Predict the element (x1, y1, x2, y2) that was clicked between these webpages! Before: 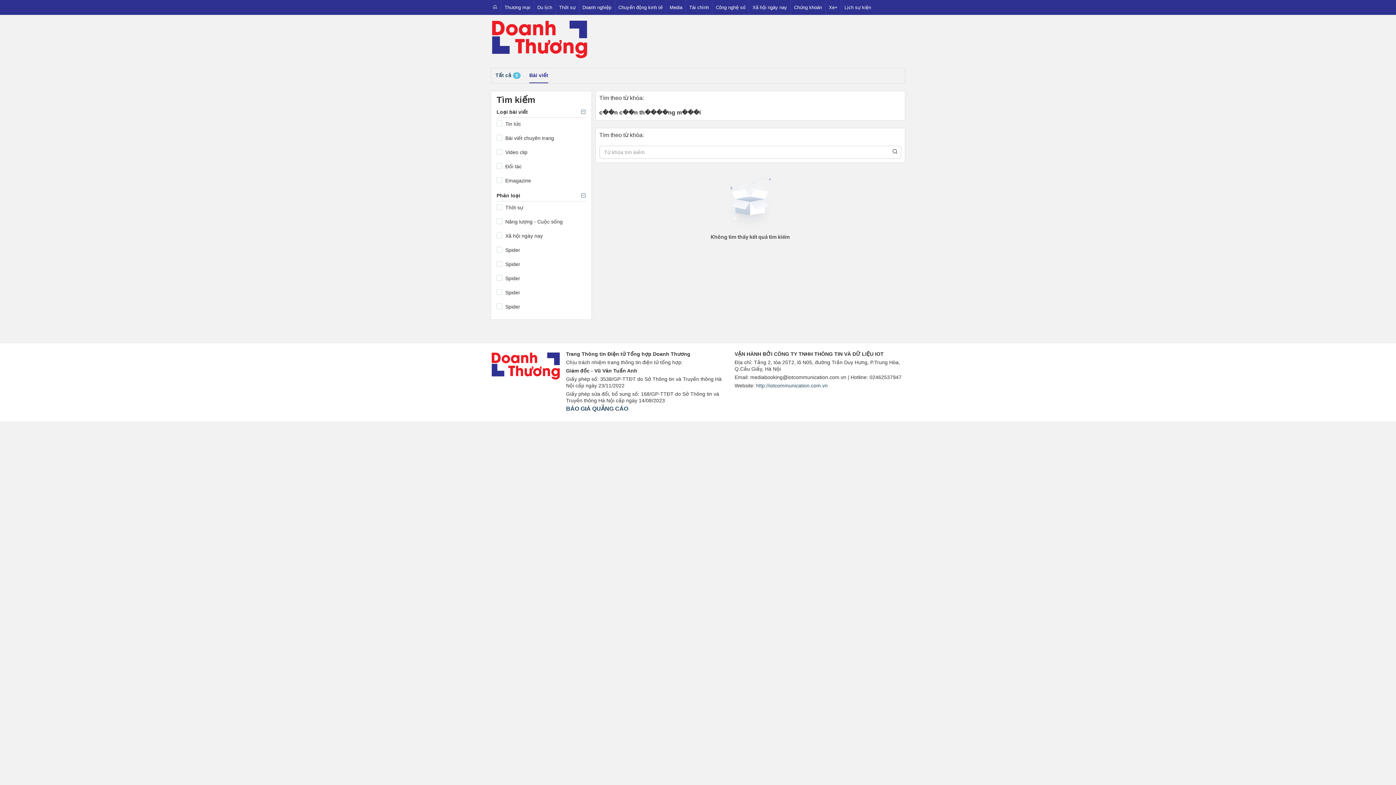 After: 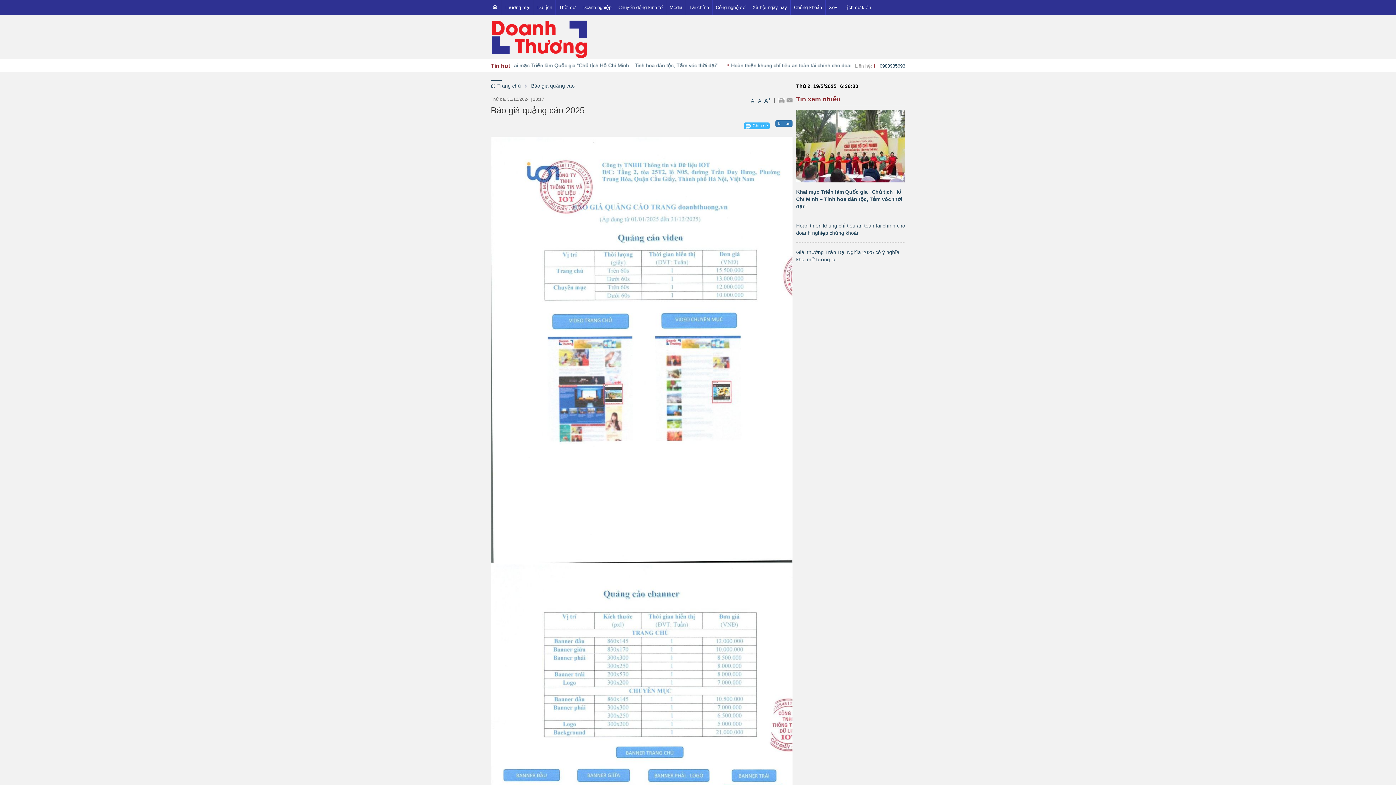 Action: bbox: (566, 406, 628, 412) label: BÁO GIÁ QUẢNG CÁO